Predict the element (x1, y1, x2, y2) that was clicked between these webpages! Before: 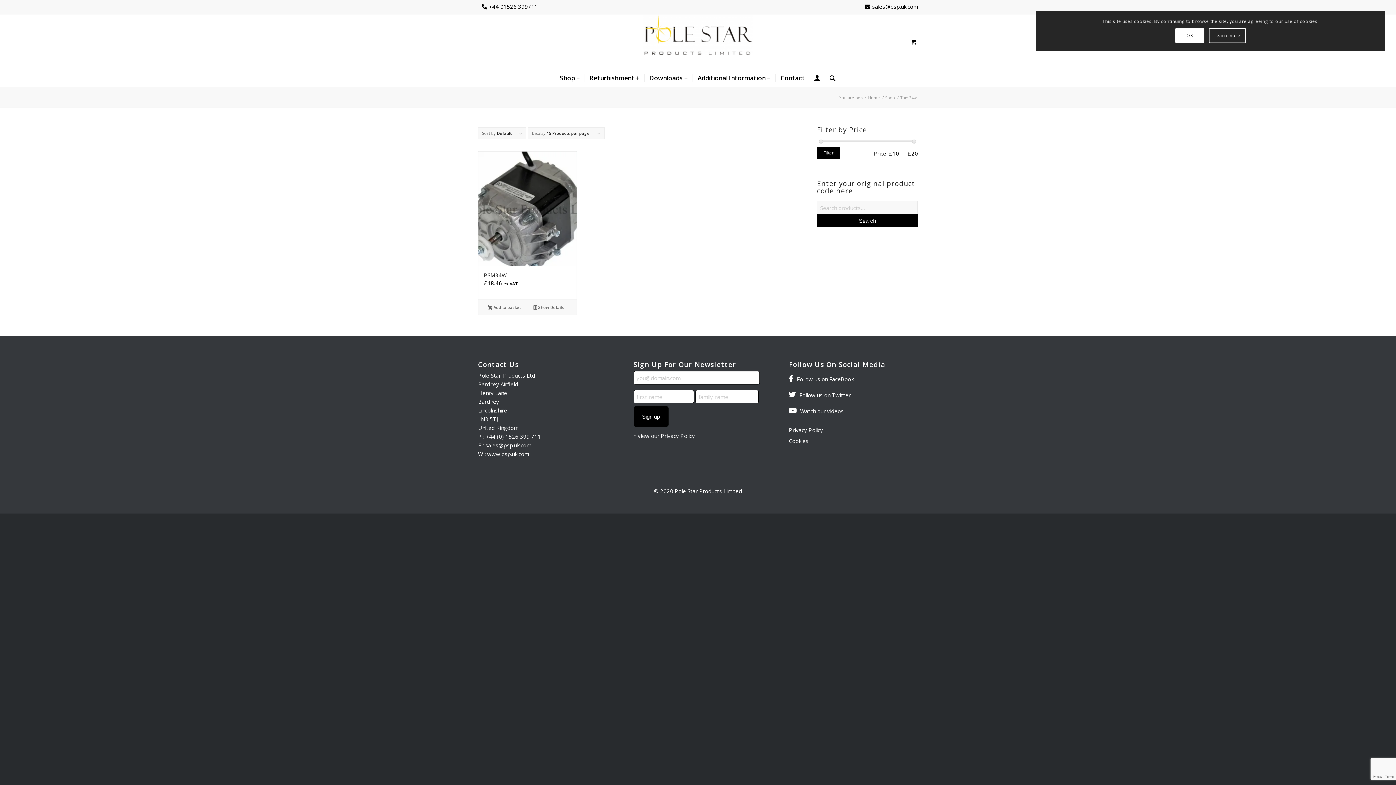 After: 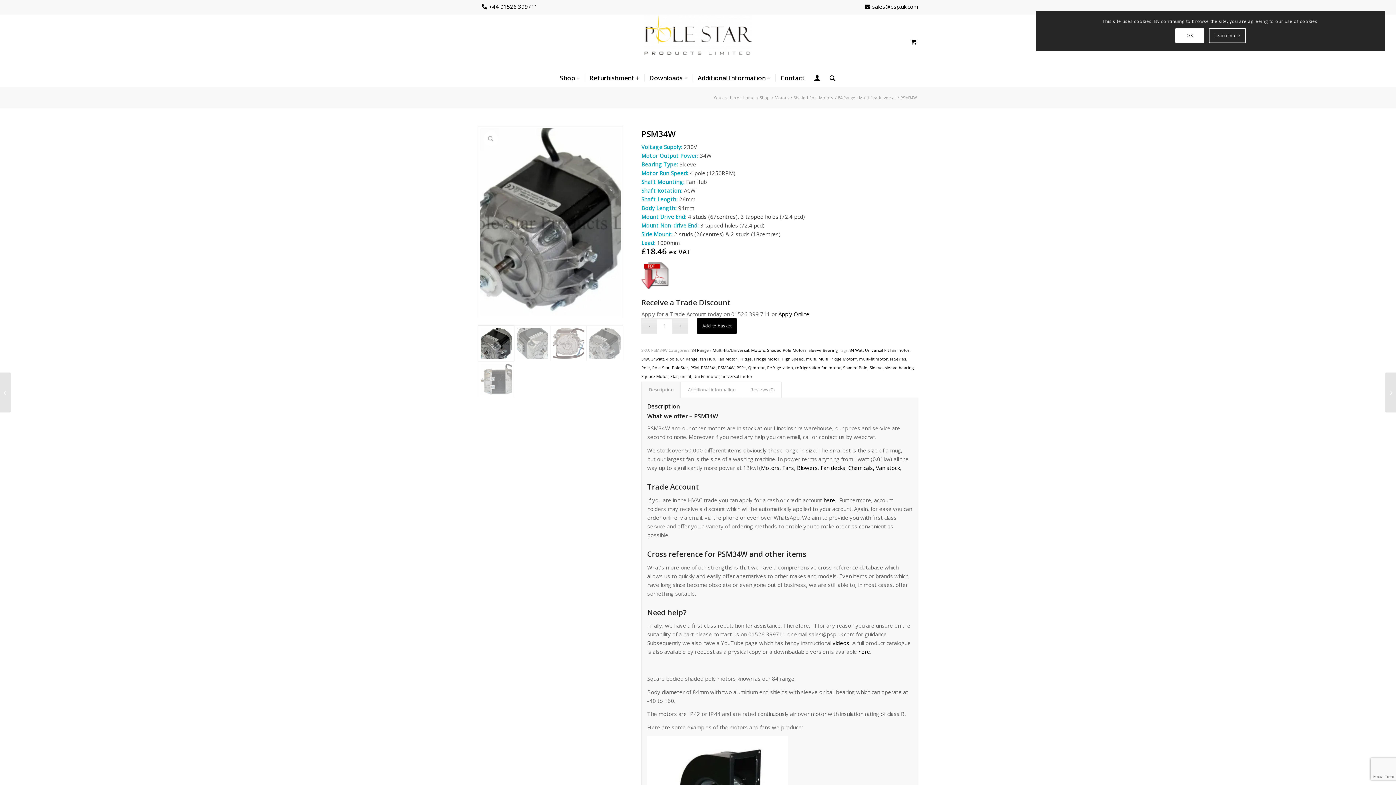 Action: label:  Show Details bbox: (526, 303, 571, 311)